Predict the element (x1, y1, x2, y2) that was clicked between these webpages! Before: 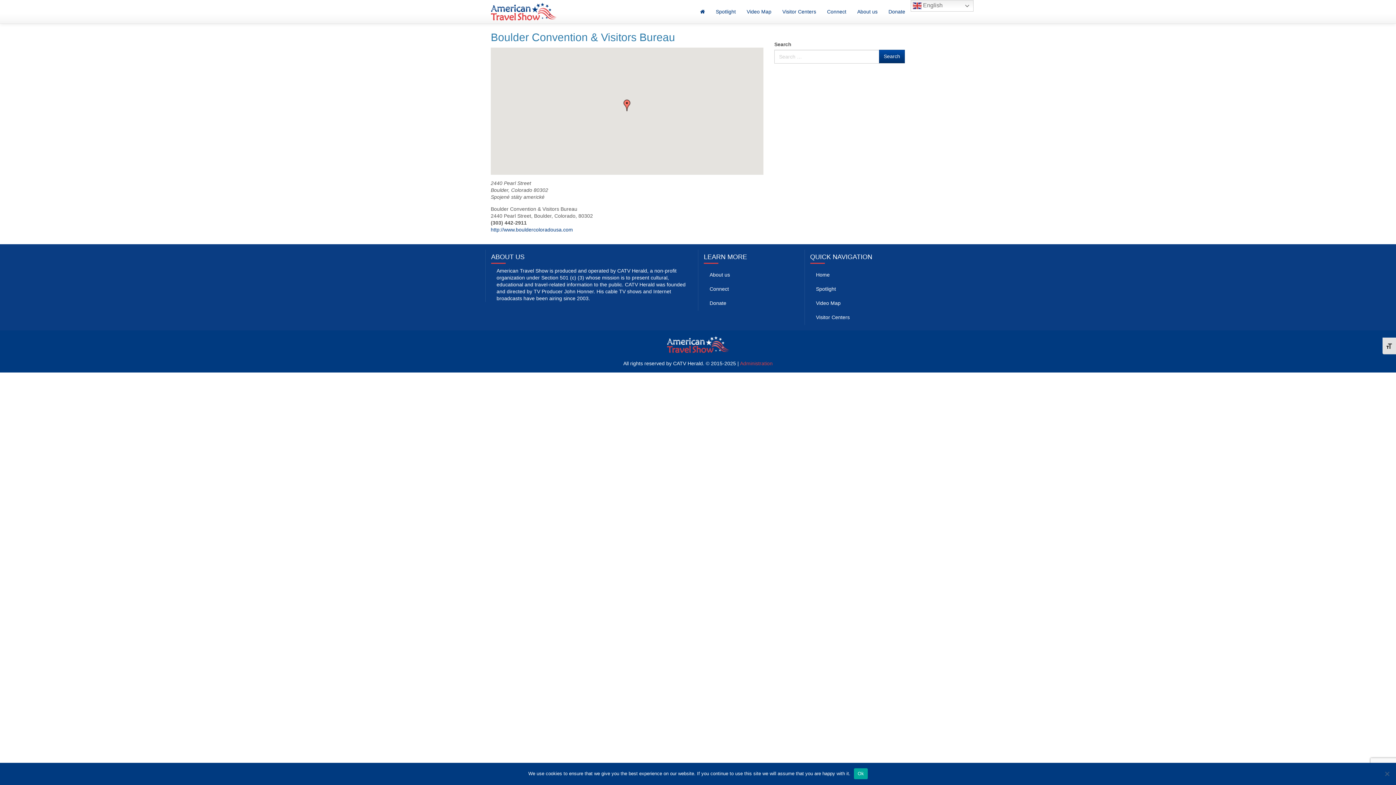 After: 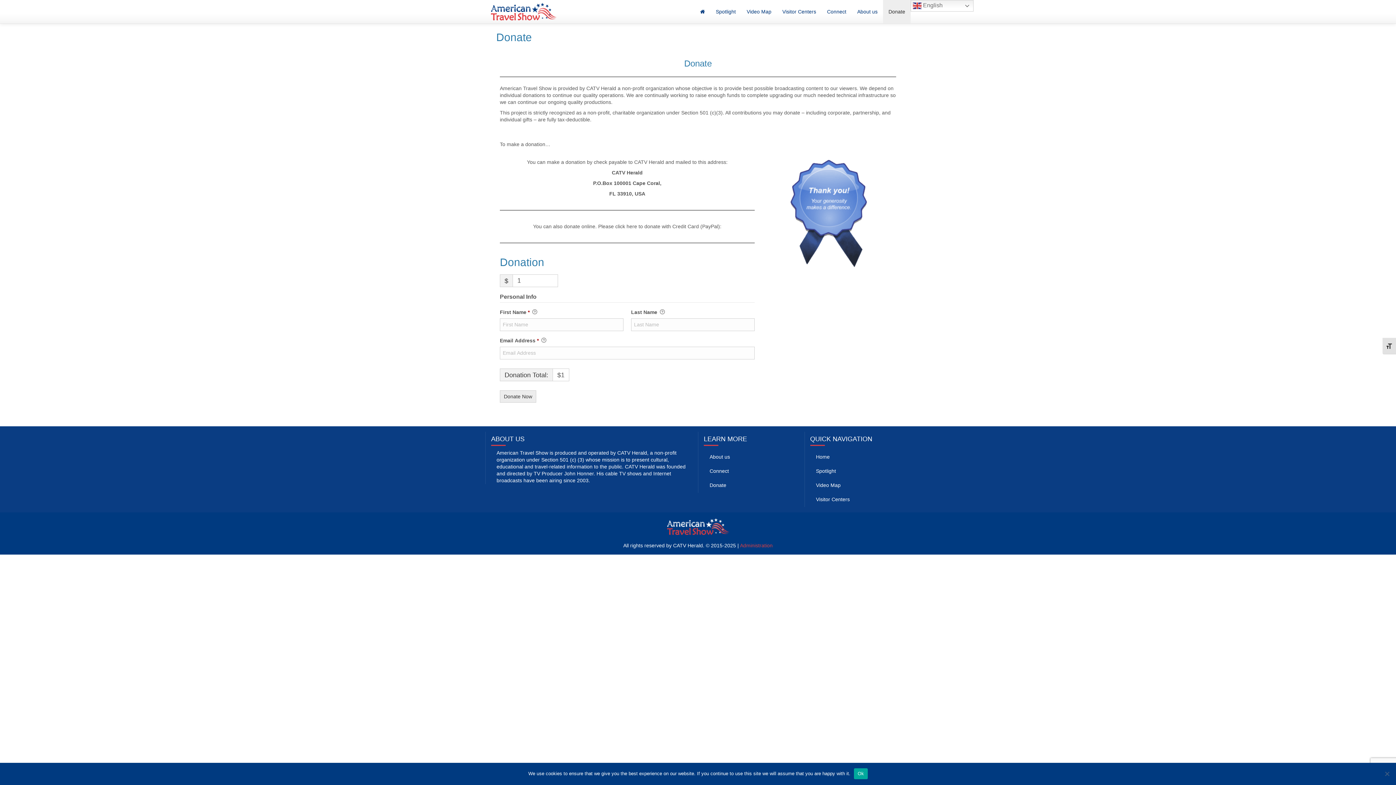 Action: label: Donate bbox: (883, 0, 910, 23)